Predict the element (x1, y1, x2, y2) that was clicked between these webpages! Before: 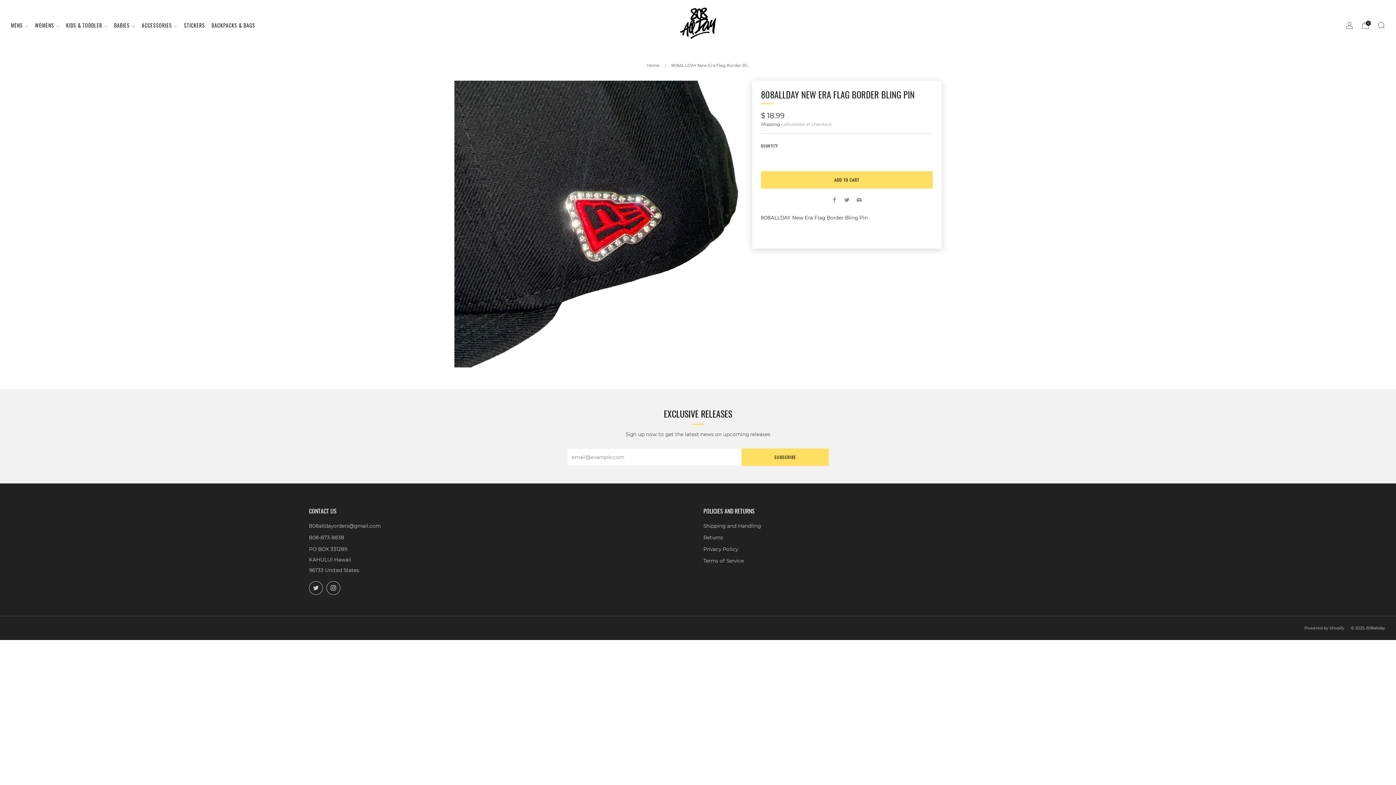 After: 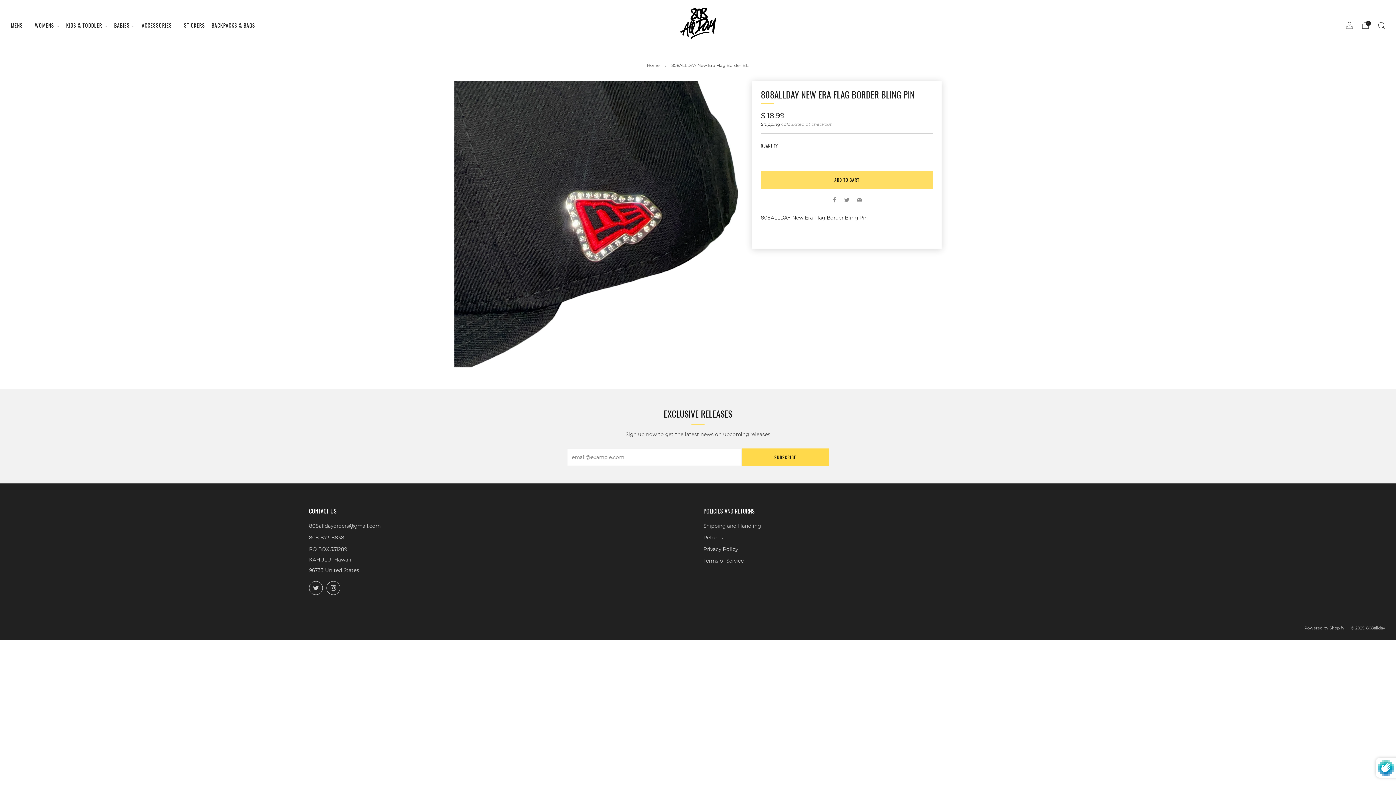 Action: label: SUBSCRIBE bbox: (741, 448, 829, 466)